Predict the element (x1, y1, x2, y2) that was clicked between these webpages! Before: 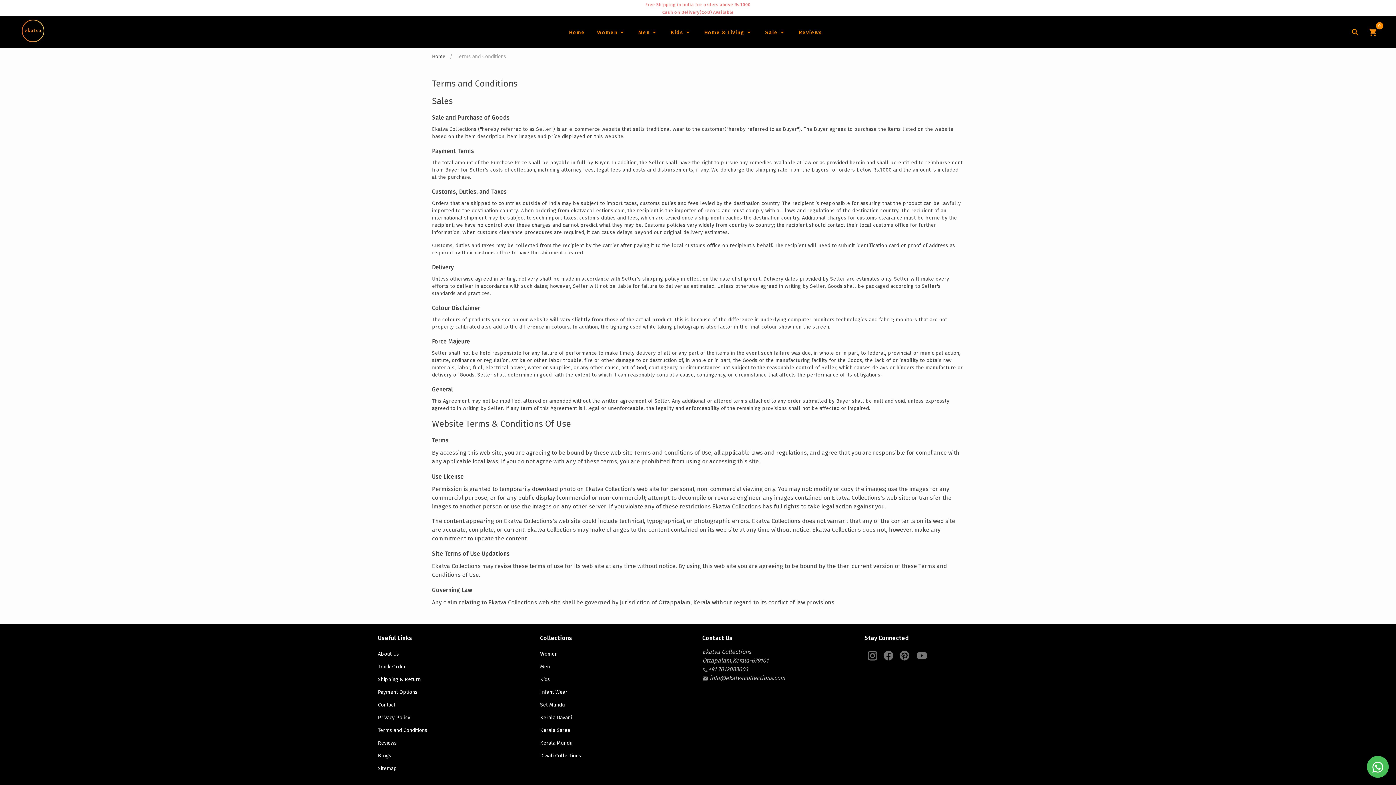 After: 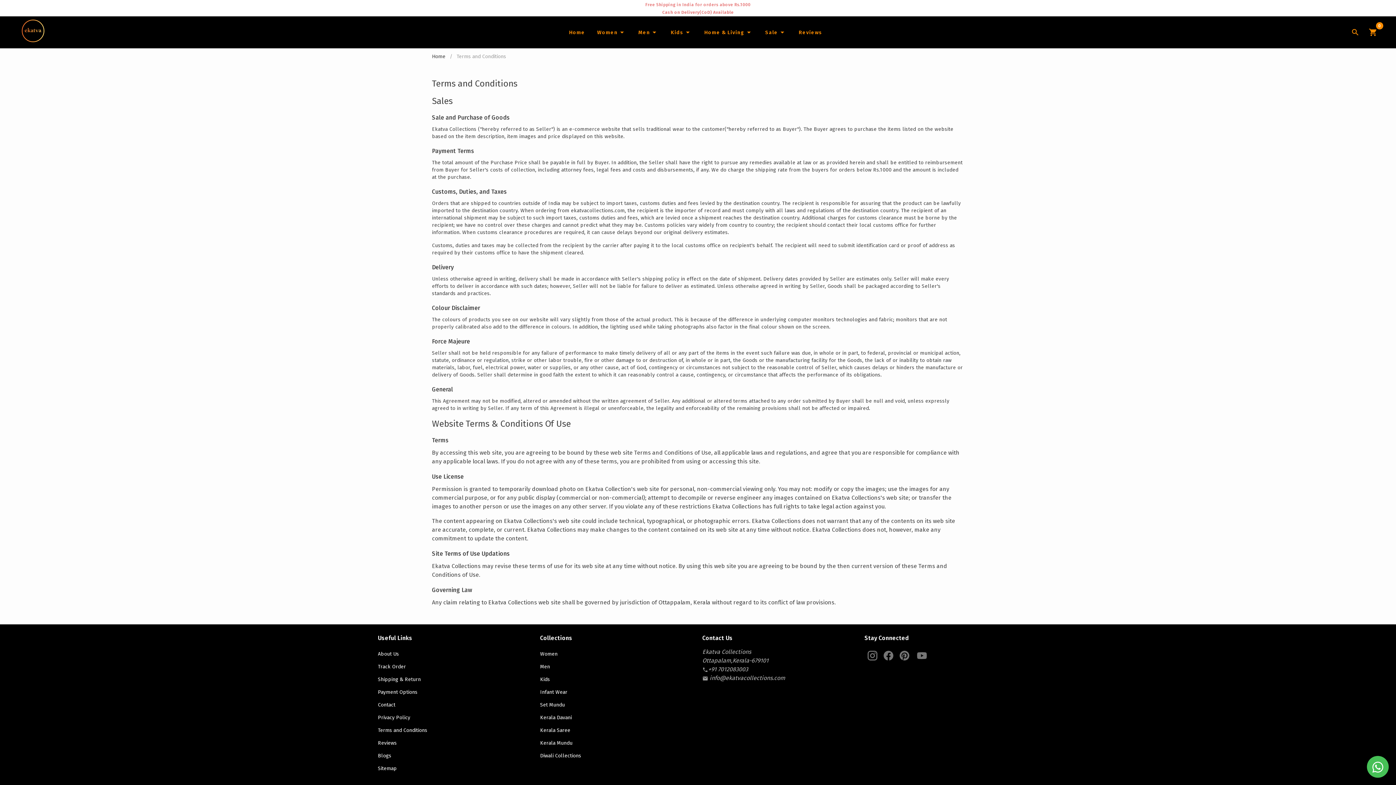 Action: bbox: (708, 666, 748, 673) label: contact-number